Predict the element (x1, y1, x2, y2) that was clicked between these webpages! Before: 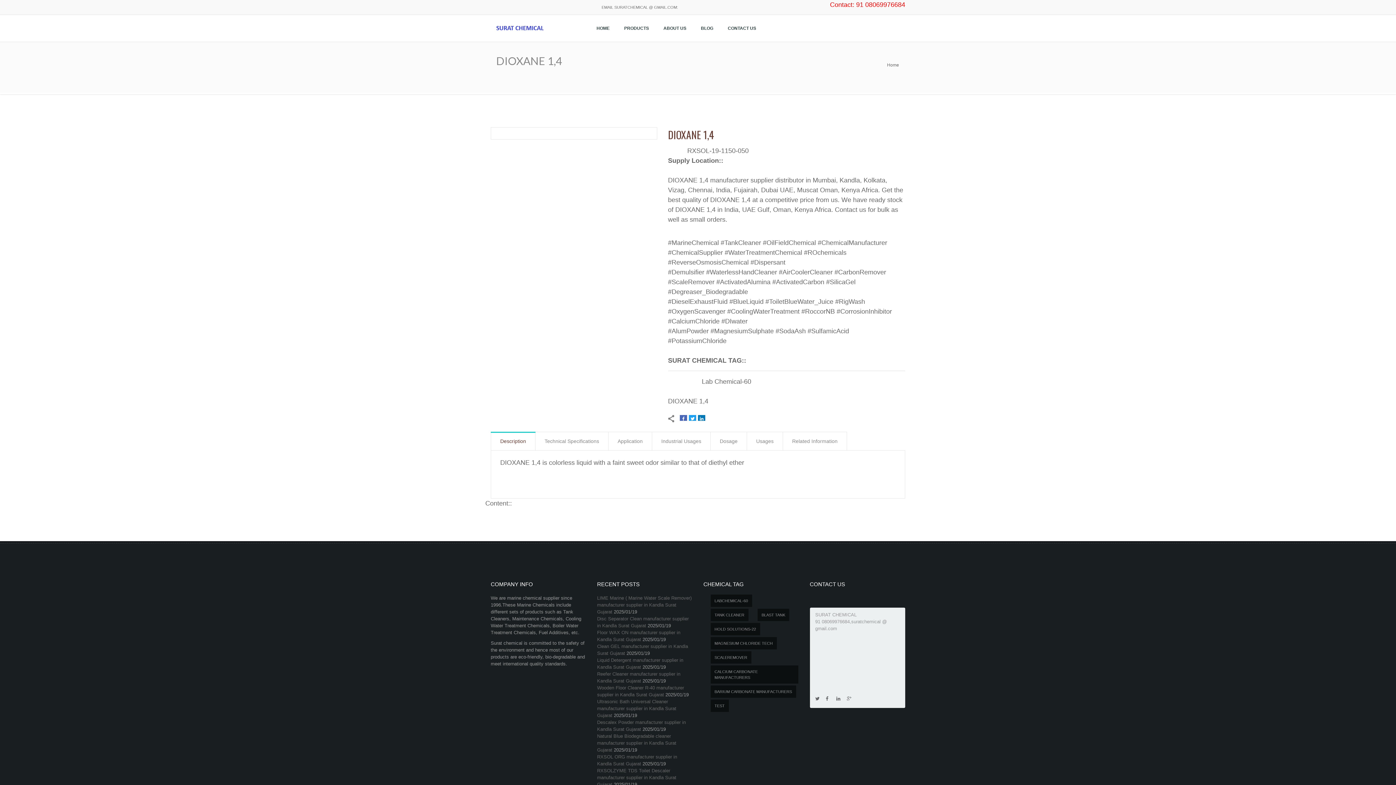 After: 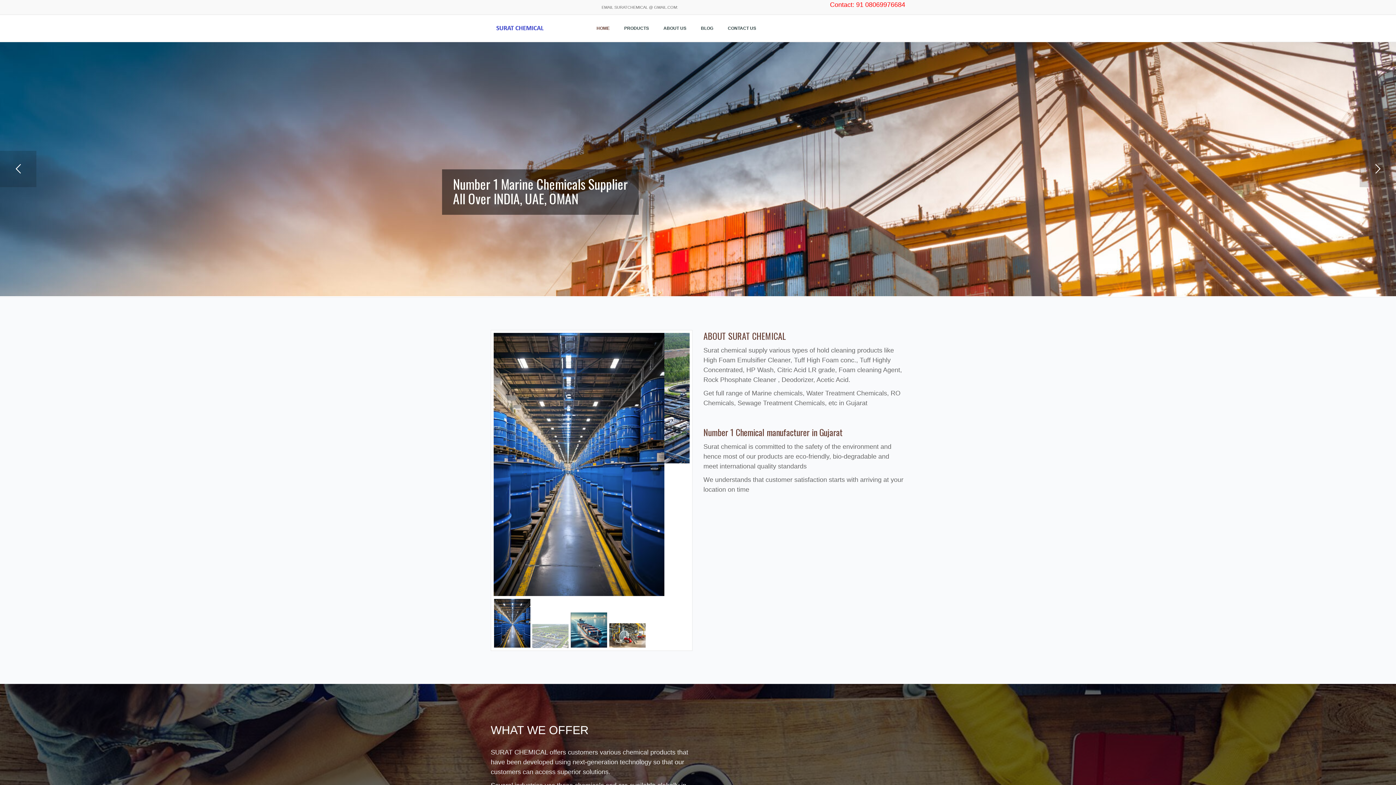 Action: label: HOME bbox: (589, 14, 617, 41)